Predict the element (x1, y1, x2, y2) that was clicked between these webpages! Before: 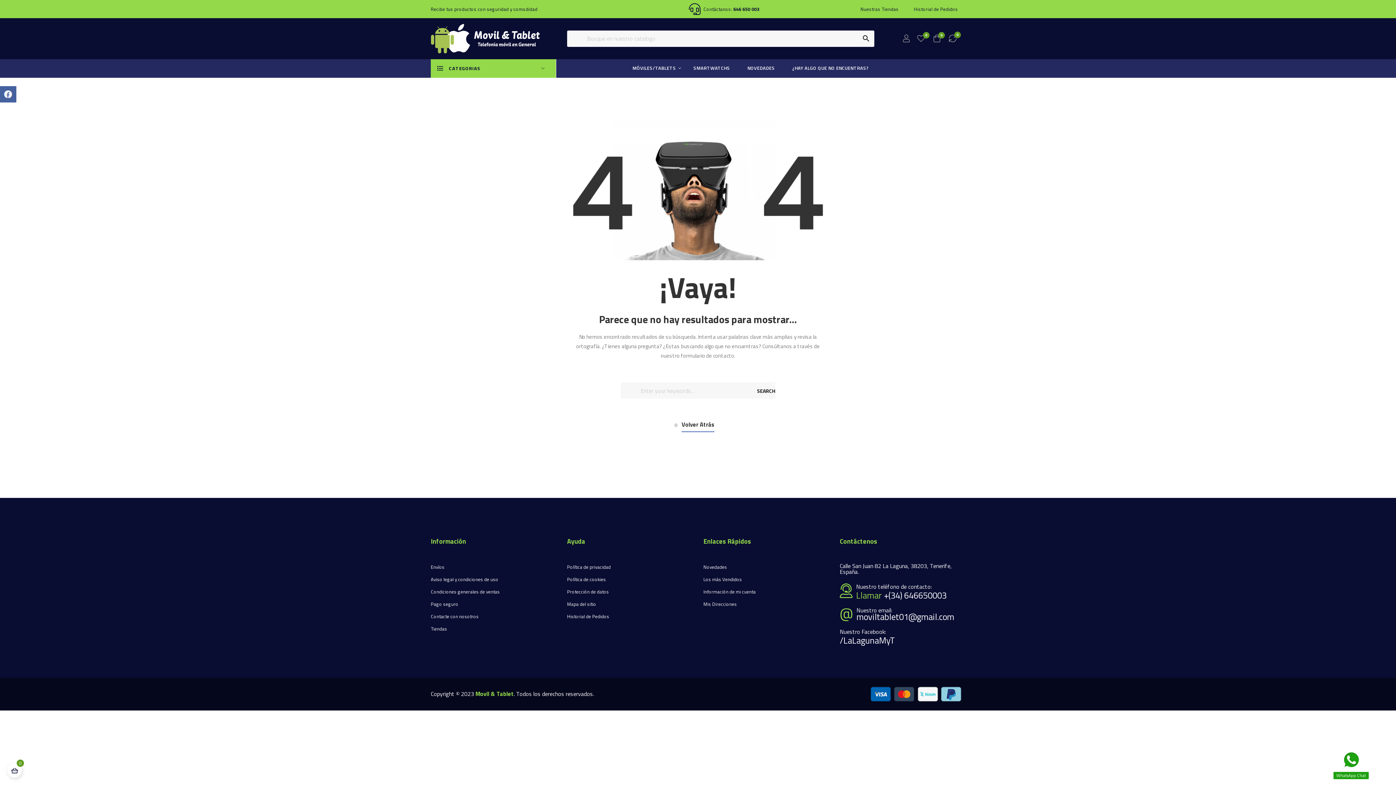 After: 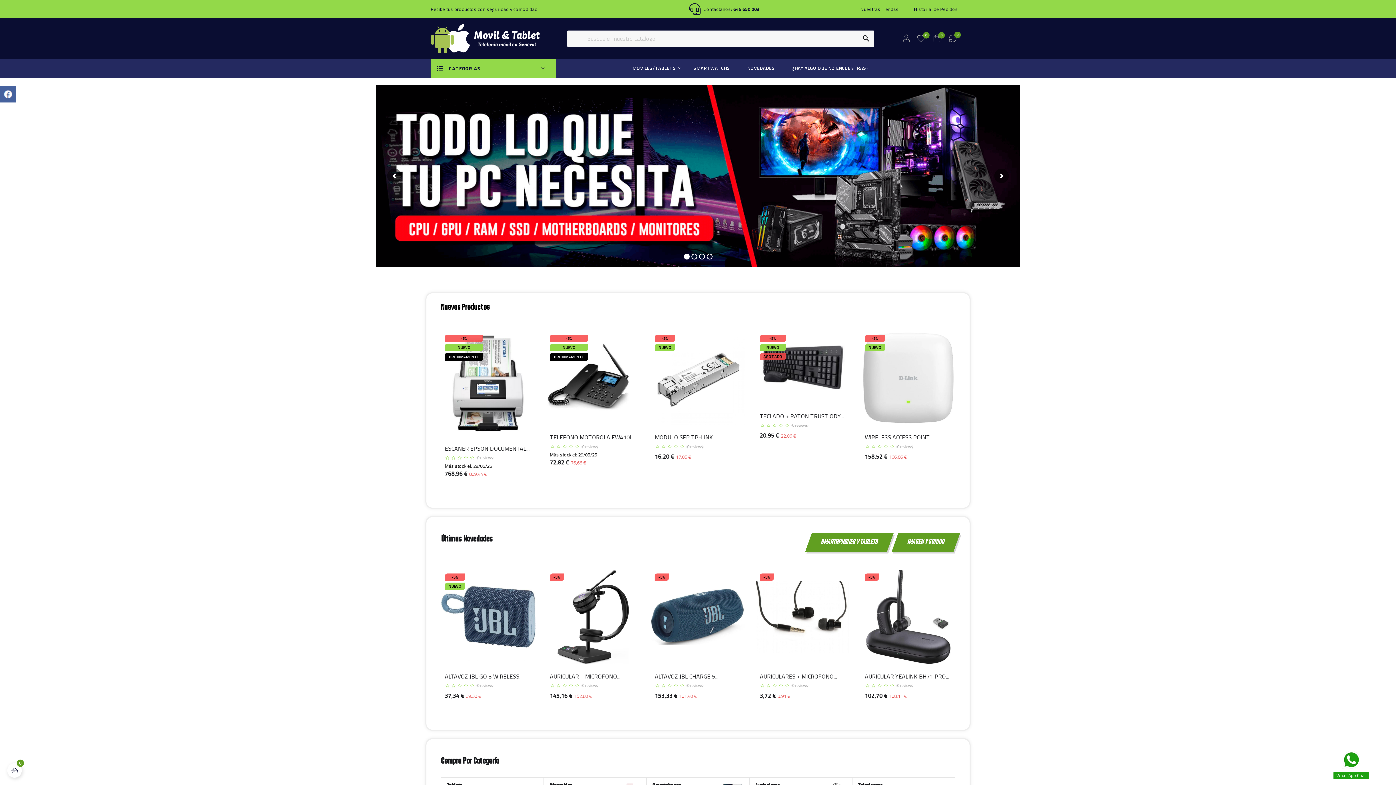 Action: bbox: (430, 34, 540, 41)